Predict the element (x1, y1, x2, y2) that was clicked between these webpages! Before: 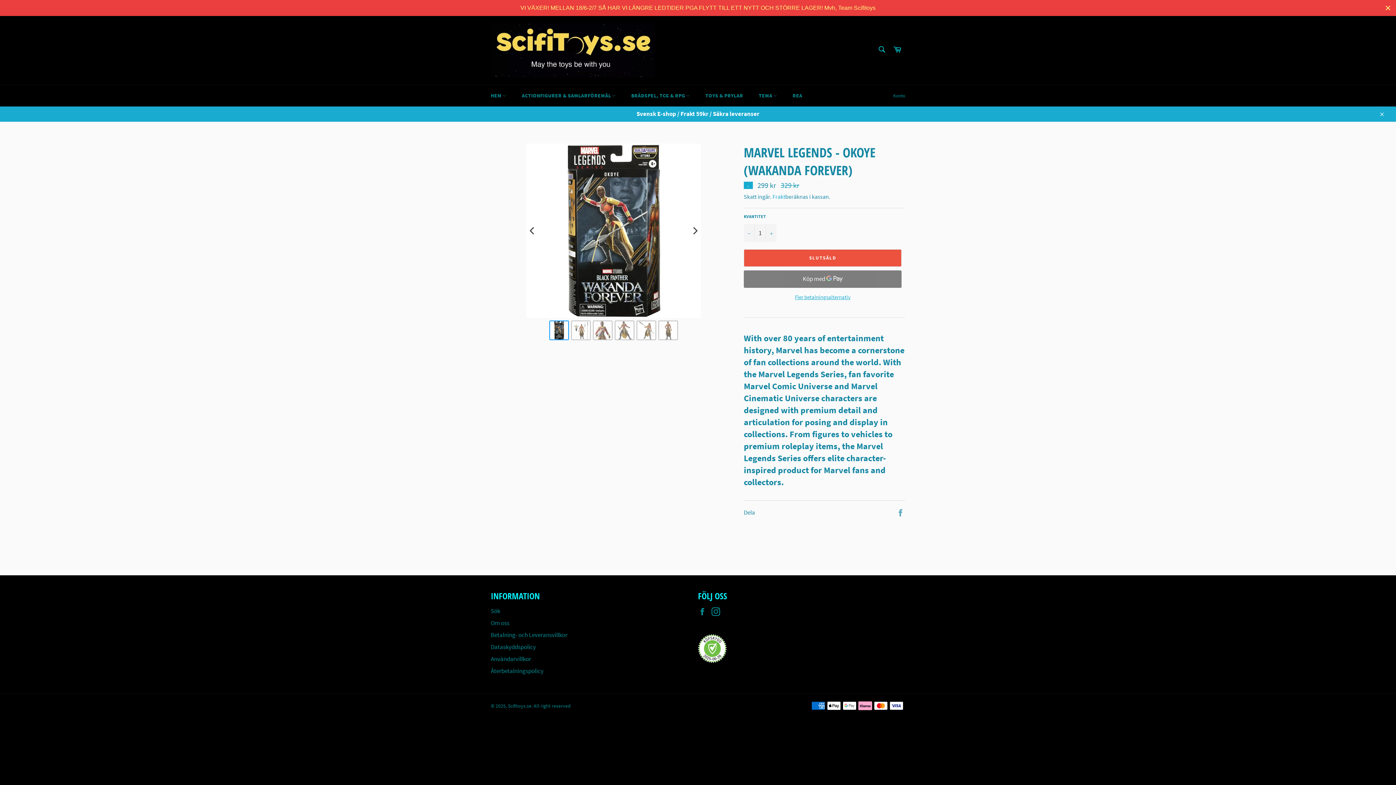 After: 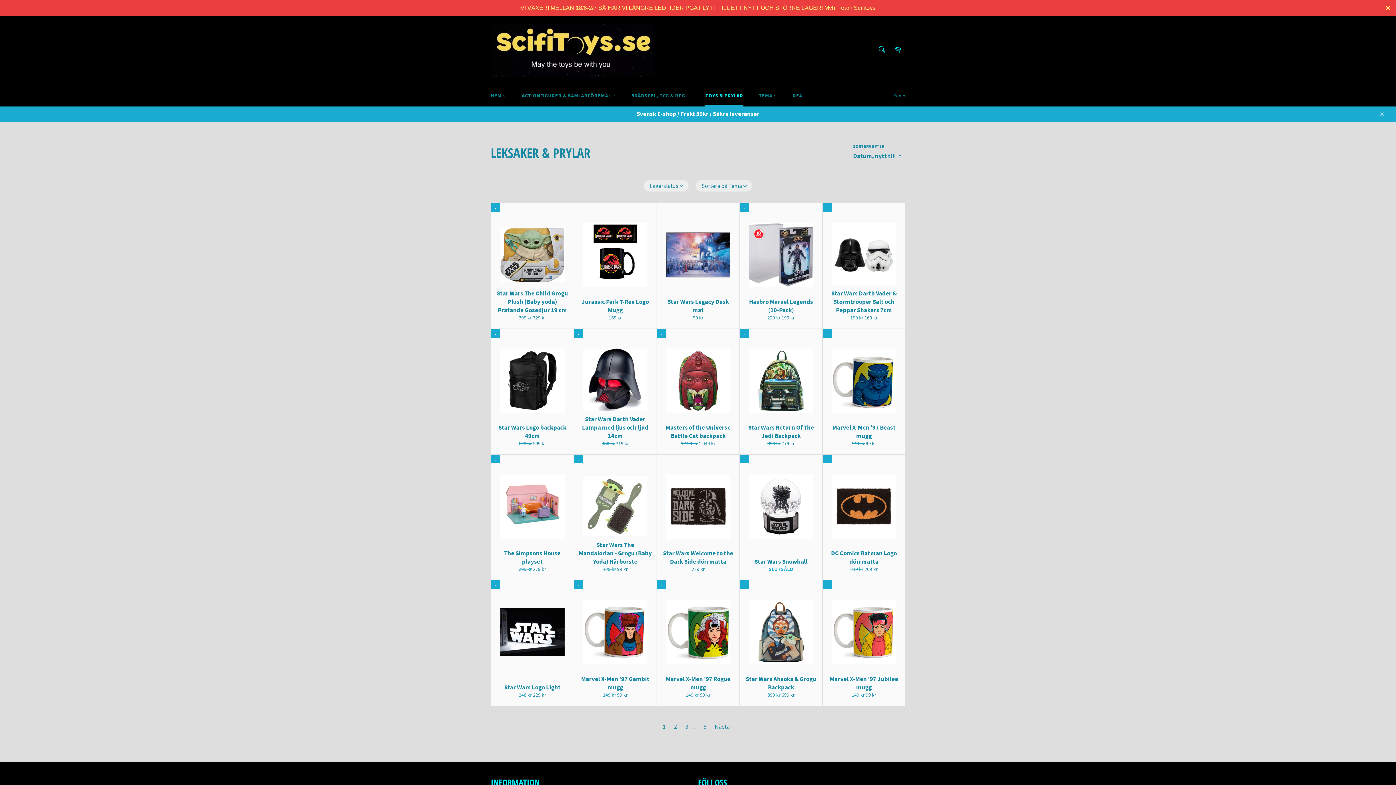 Action: label: TOYS & PRYLAR bbox: (698, 85, 750, 106)